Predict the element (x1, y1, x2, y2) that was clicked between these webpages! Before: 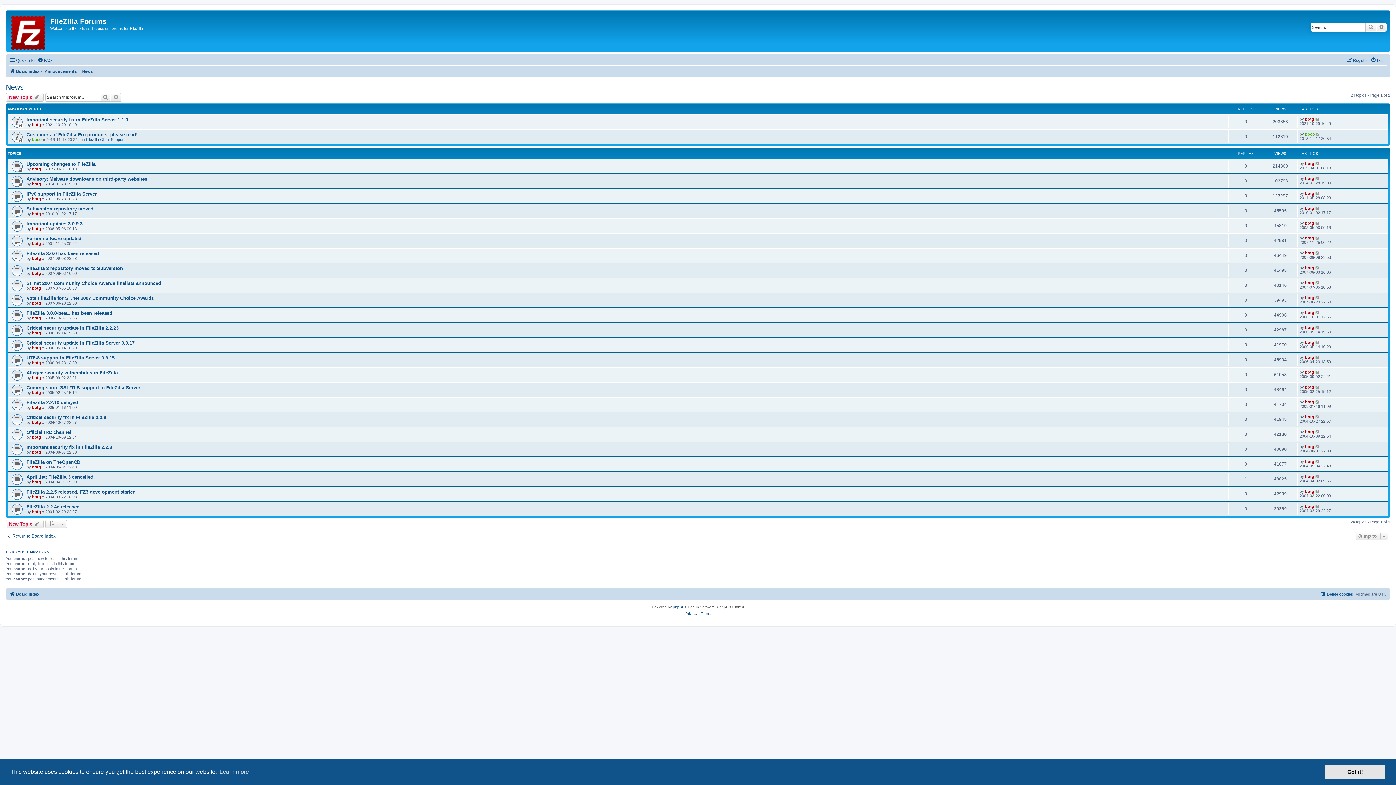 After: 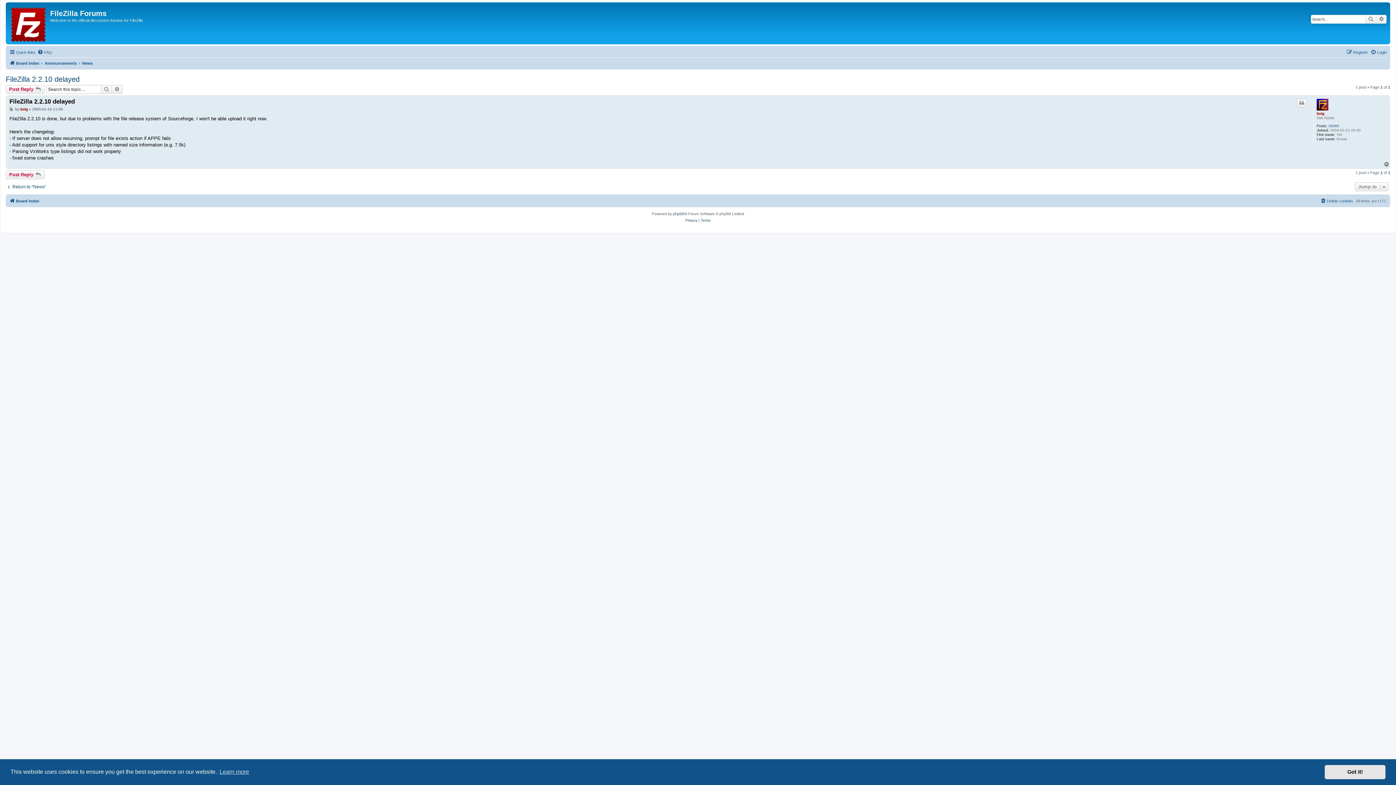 Action: bbox: (1315, 400, 1320, 404)